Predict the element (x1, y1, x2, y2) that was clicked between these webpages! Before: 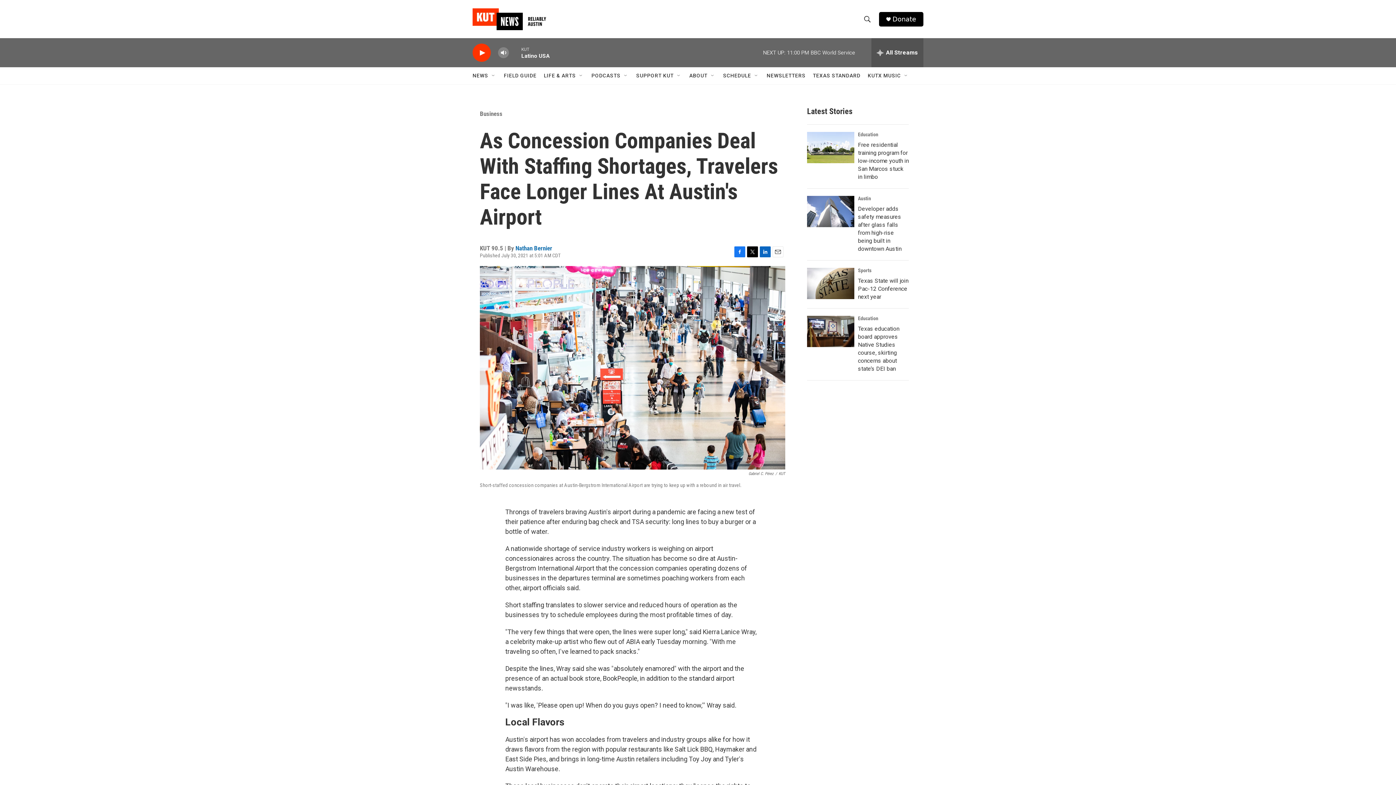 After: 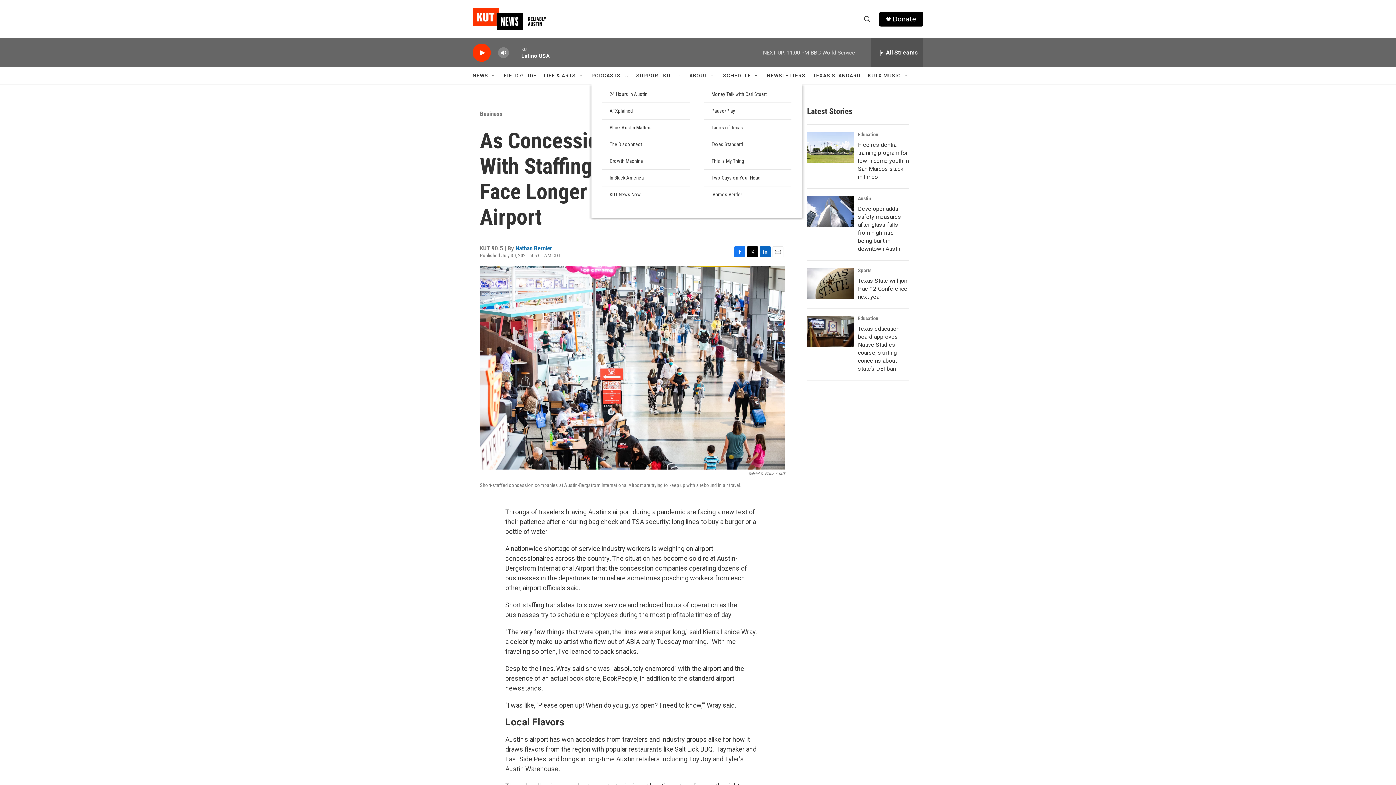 Action: bbox: (623, 72, 629, 78) label: Open Sub Navigation